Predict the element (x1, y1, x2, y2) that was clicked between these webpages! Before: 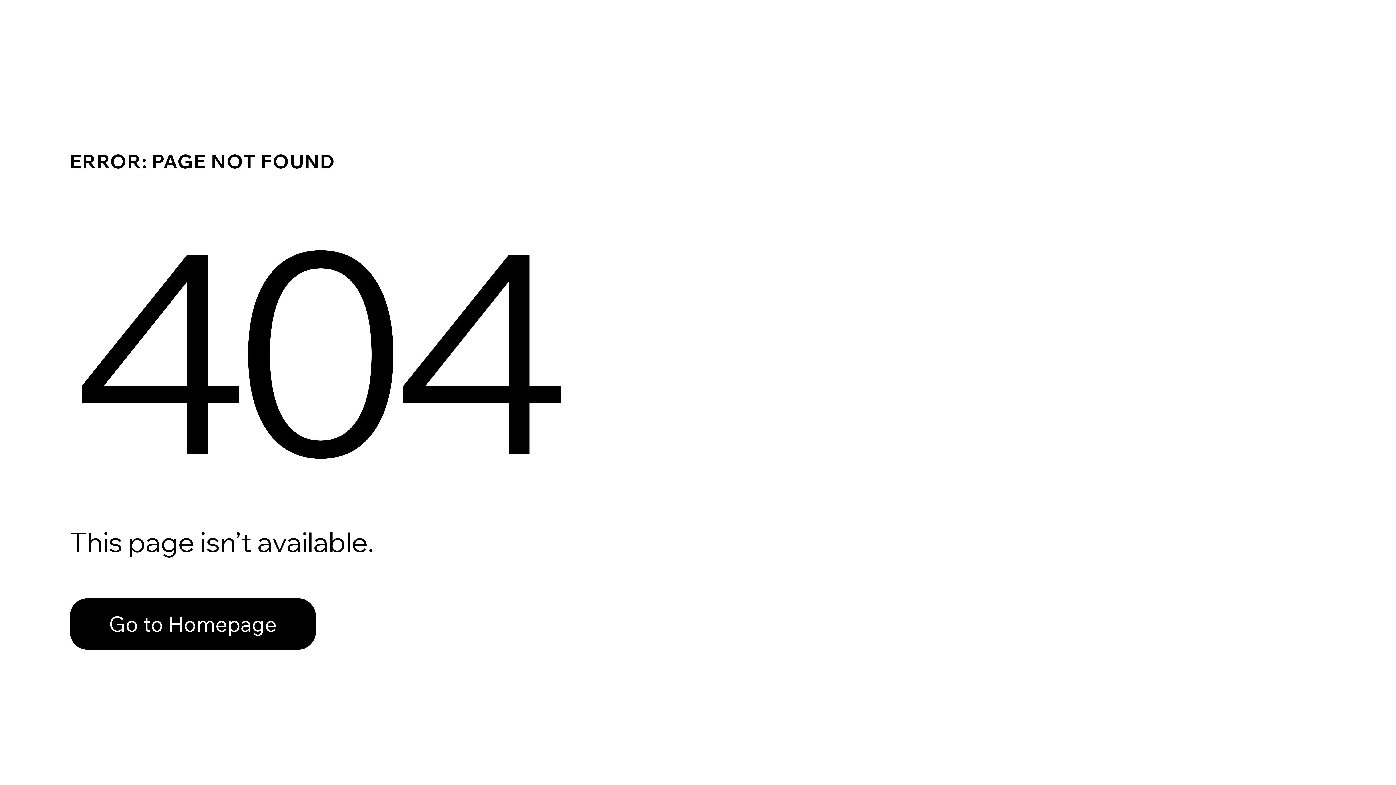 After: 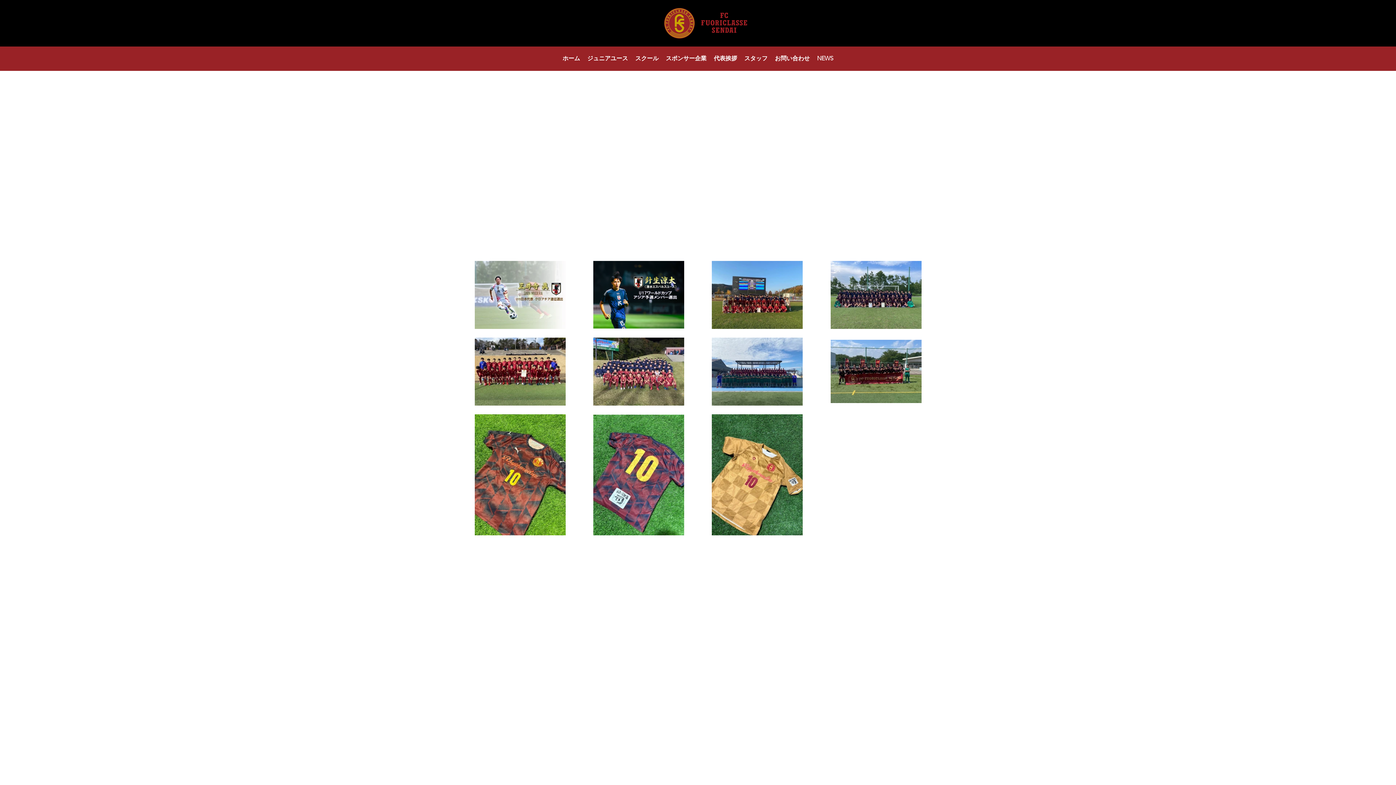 Action: bbox: (69, 598, 316, 650) label: Go to Homepage